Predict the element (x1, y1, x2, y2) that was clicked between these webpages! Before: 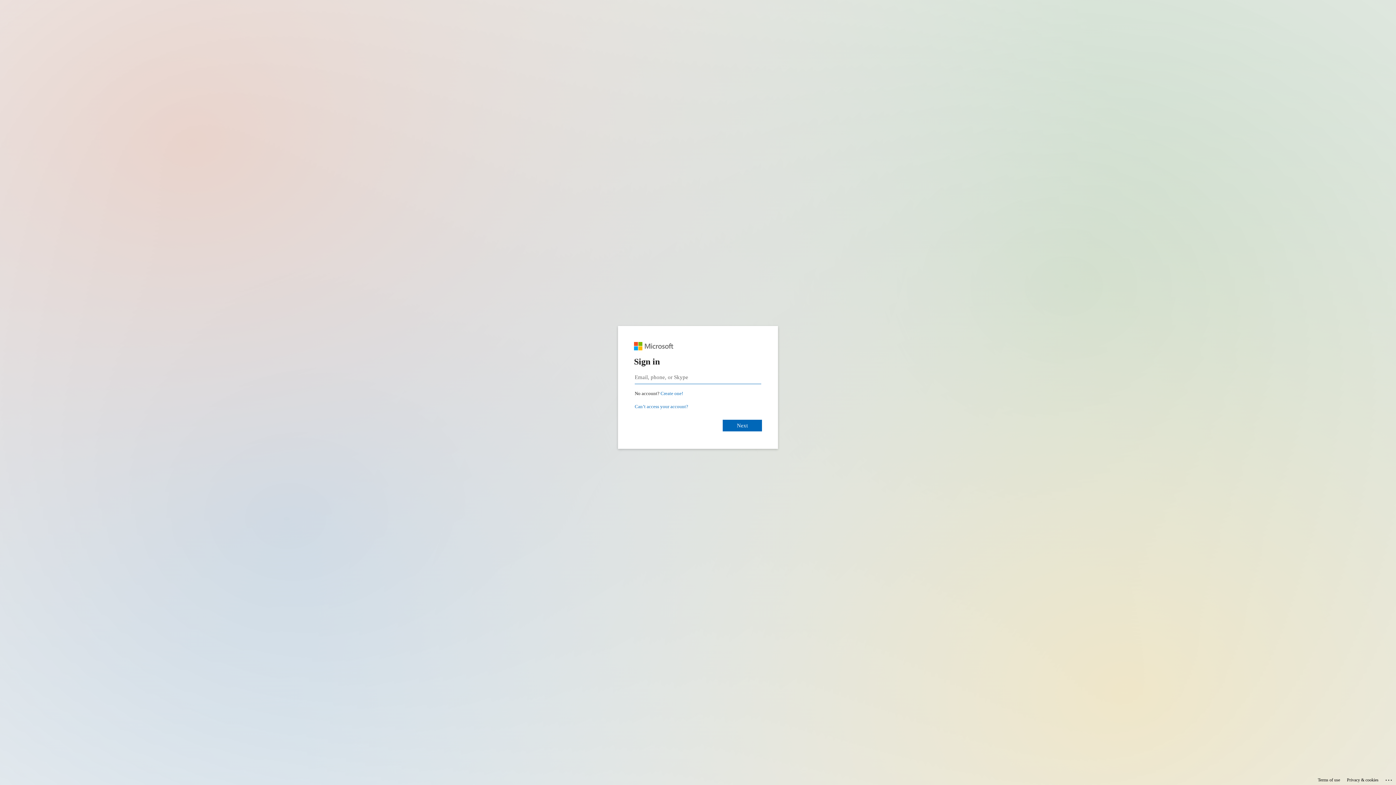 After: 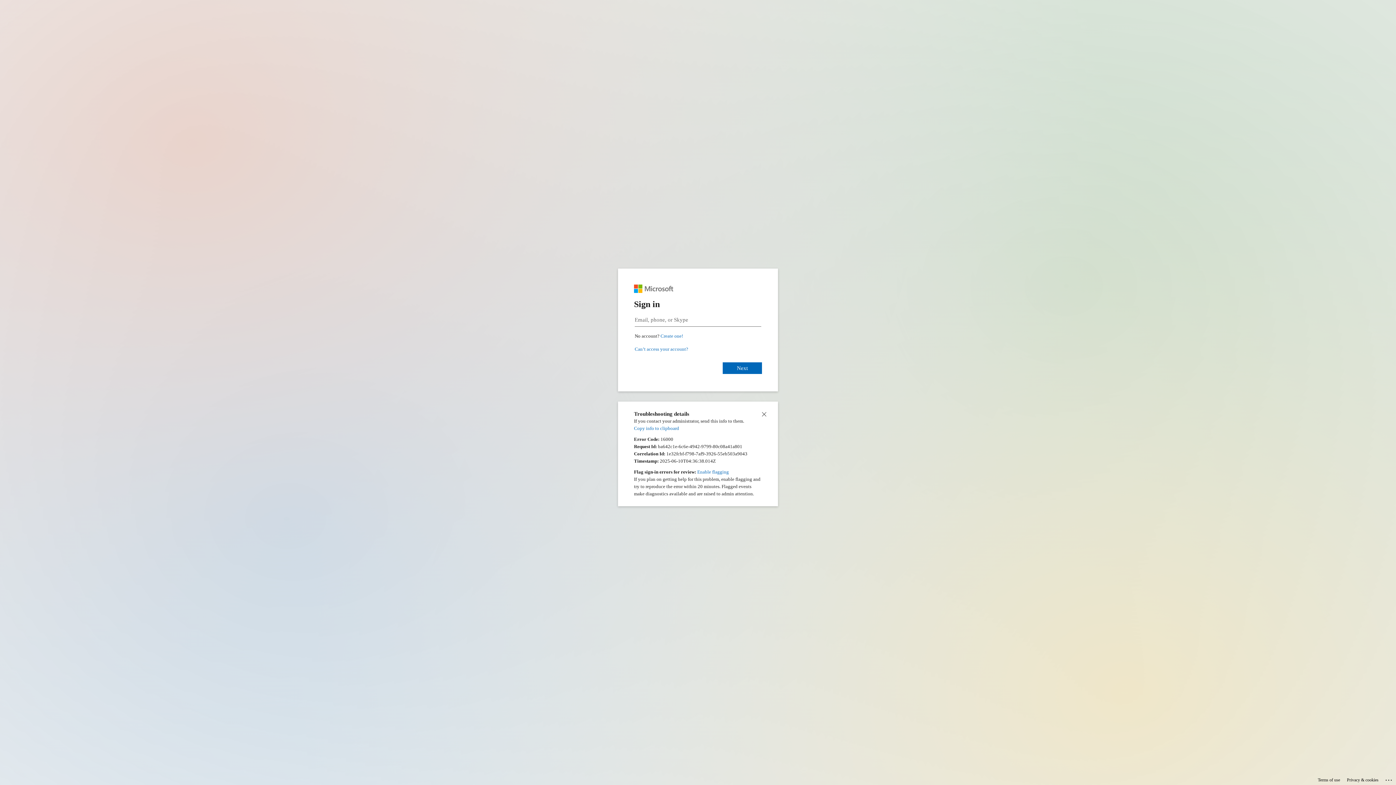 Action: bbox: (1385, 775, 1393, 783) label: Click here for troubleshooting information